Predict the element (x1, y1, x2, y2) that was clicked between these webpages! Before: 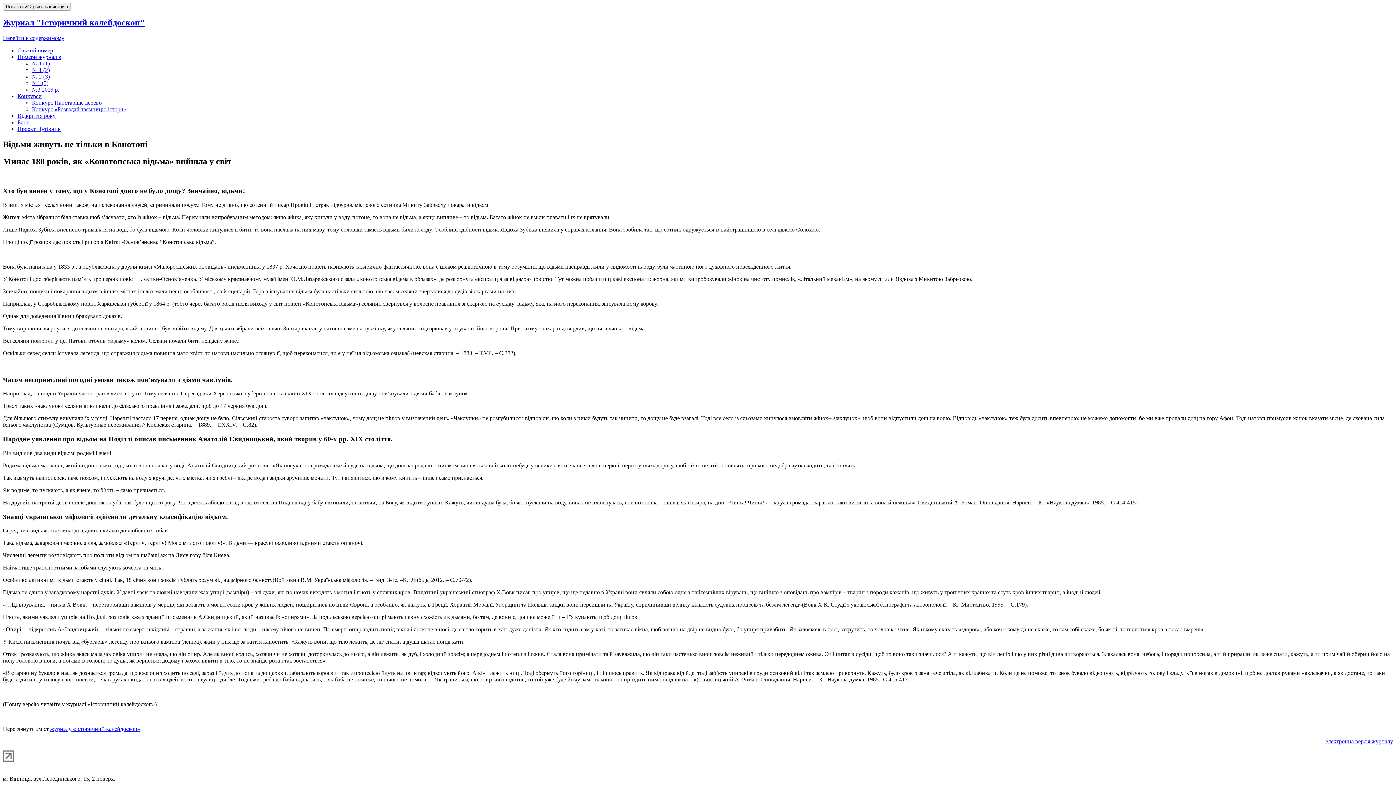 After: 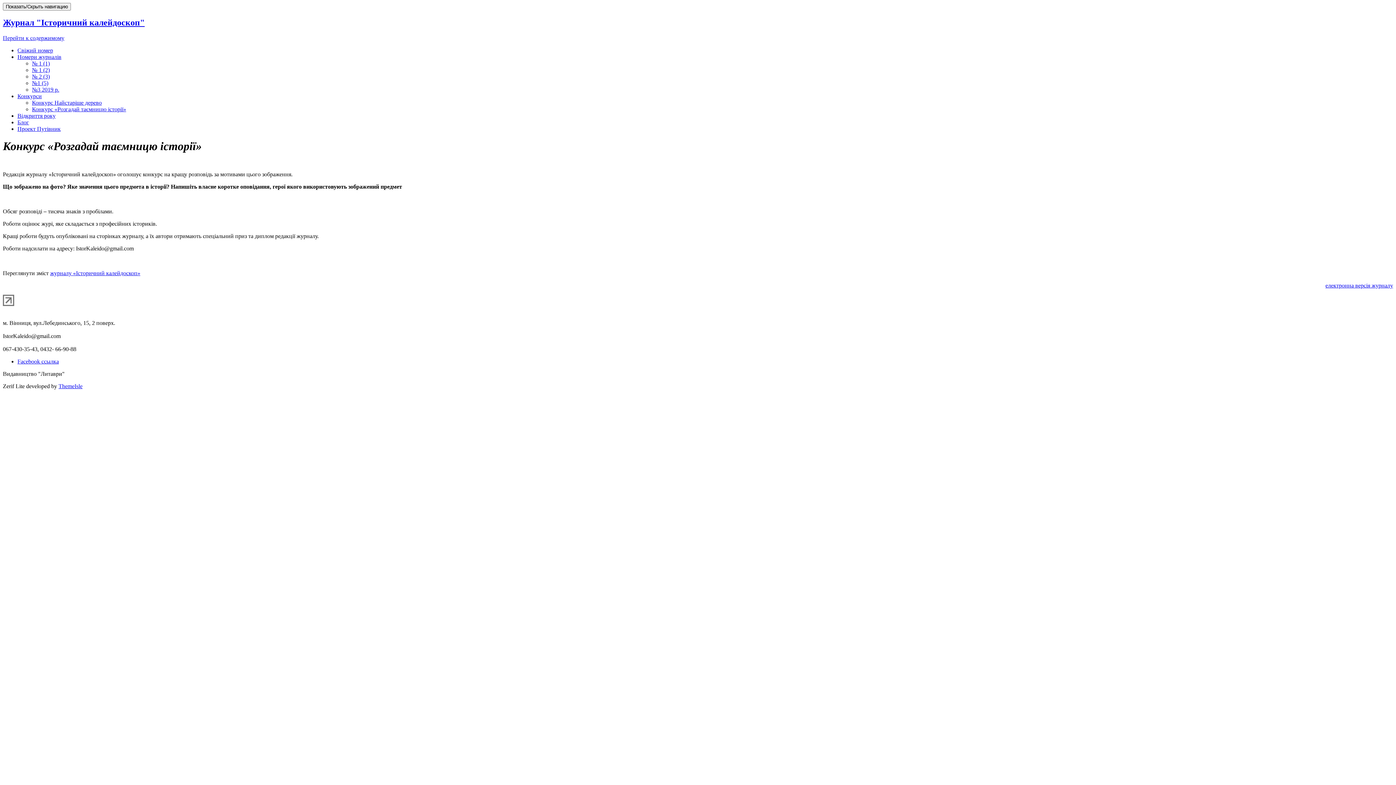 Action: bbox: (32, 106, 126, 112) label: Конкурс «Розгадай таємницю історії»